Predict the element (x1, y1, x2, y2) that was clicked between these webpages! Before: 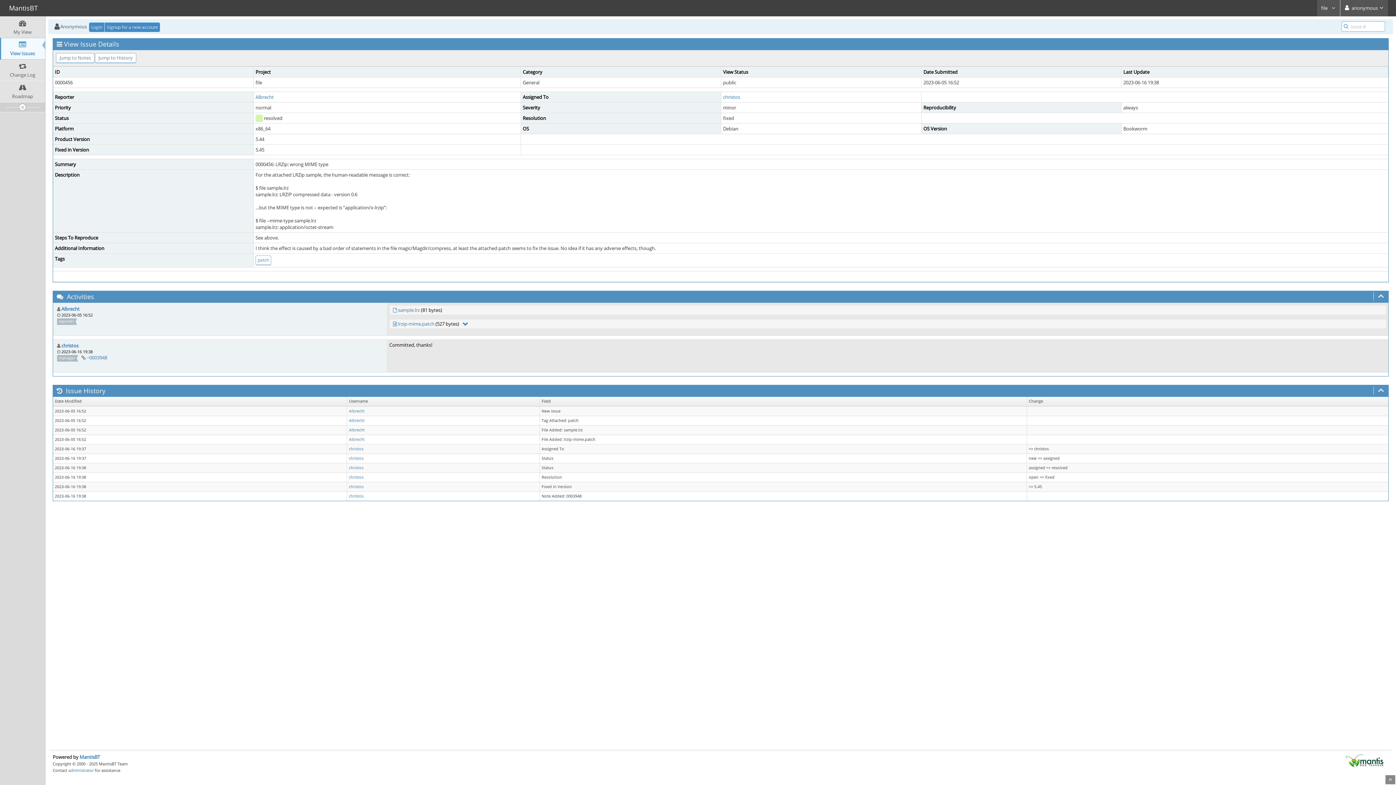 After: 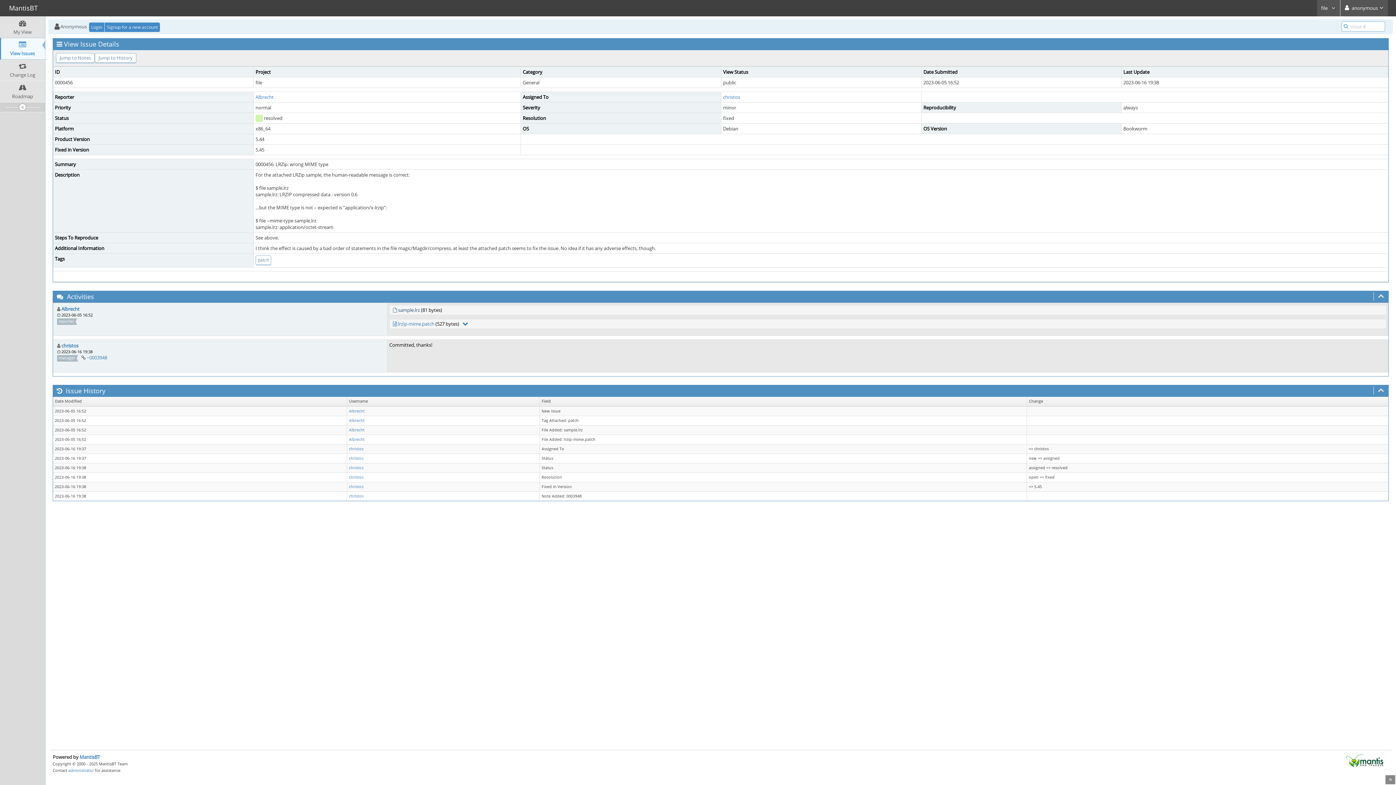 Action: label: sample.lrz bbox: (398, 306, 420, 313)